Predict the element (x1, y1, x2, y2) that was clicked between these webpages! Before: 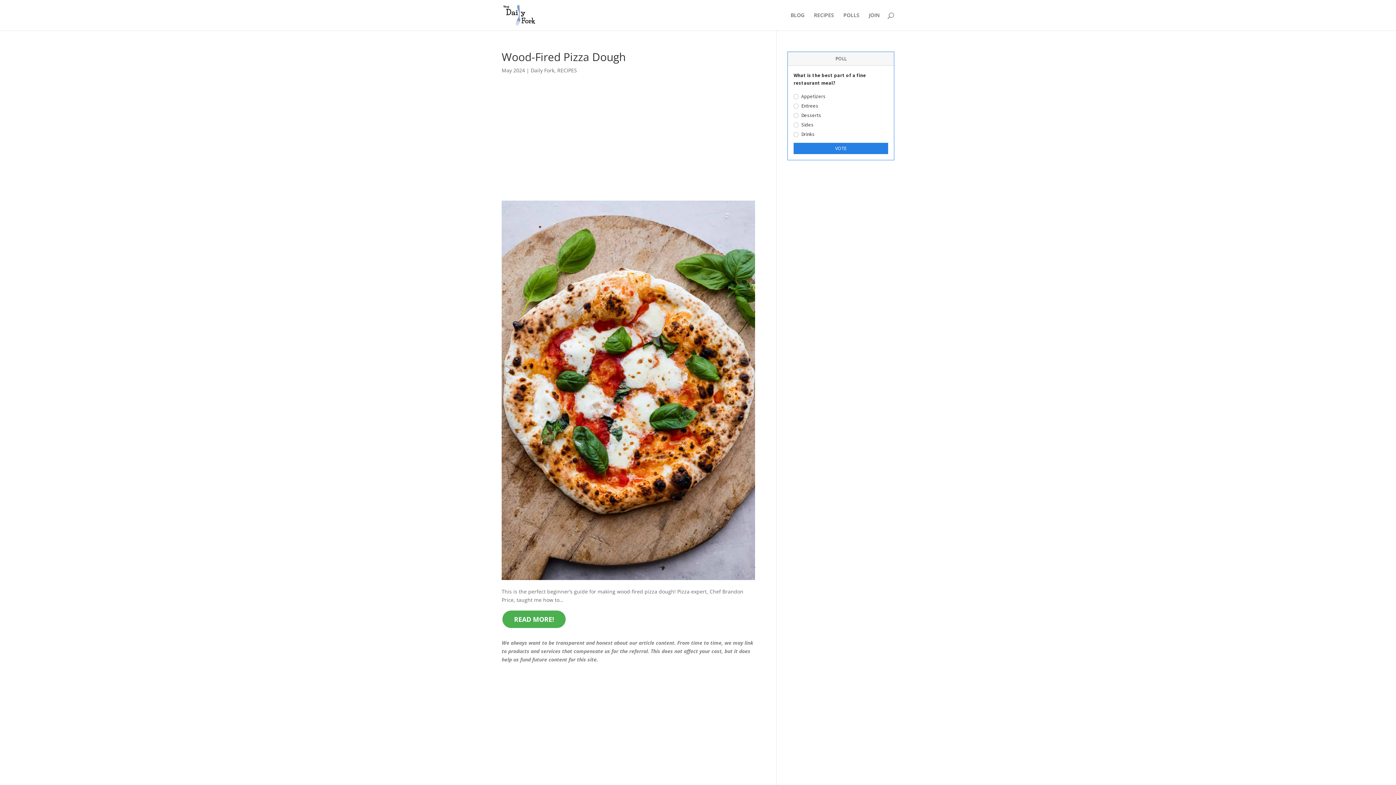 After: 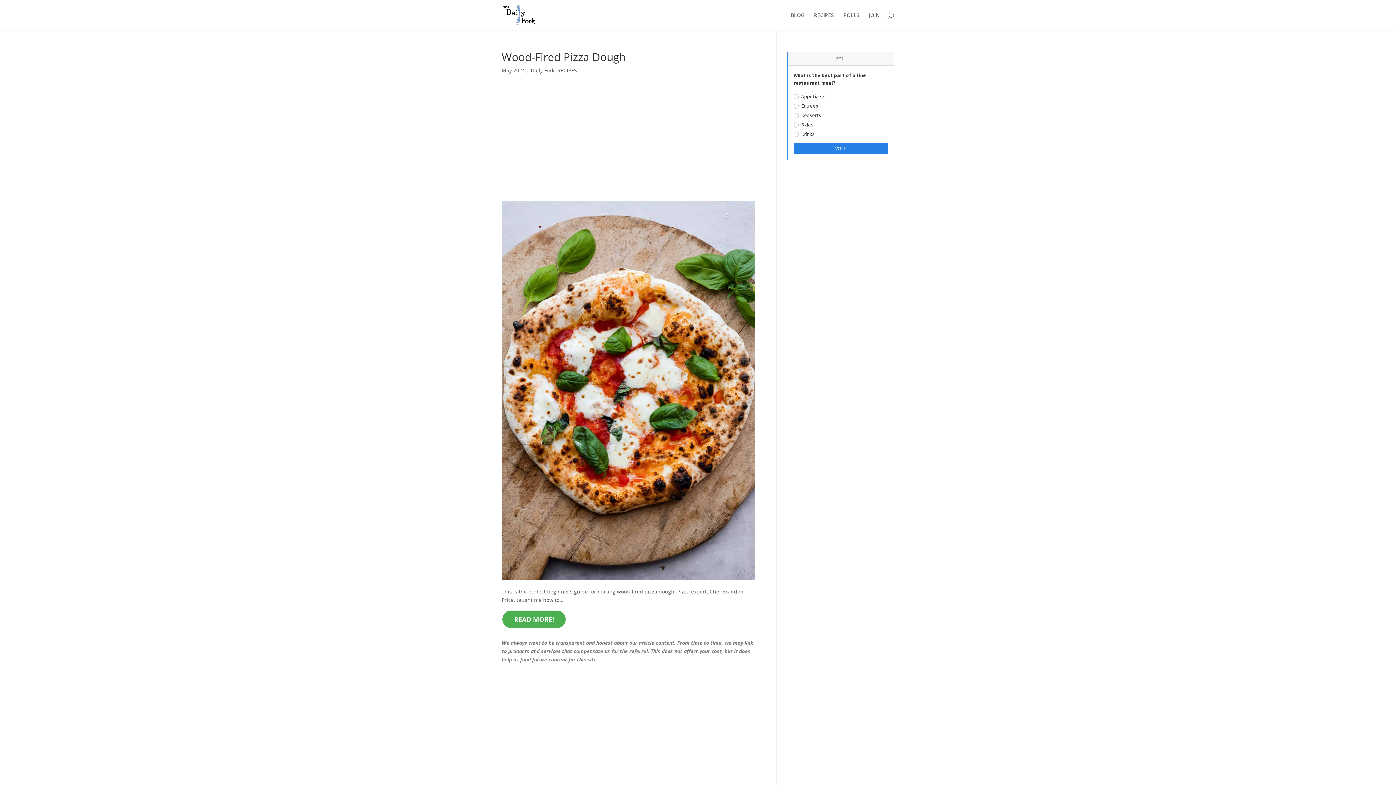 Action: label: READ MORE! bbox: (502, 611, 565, 628)